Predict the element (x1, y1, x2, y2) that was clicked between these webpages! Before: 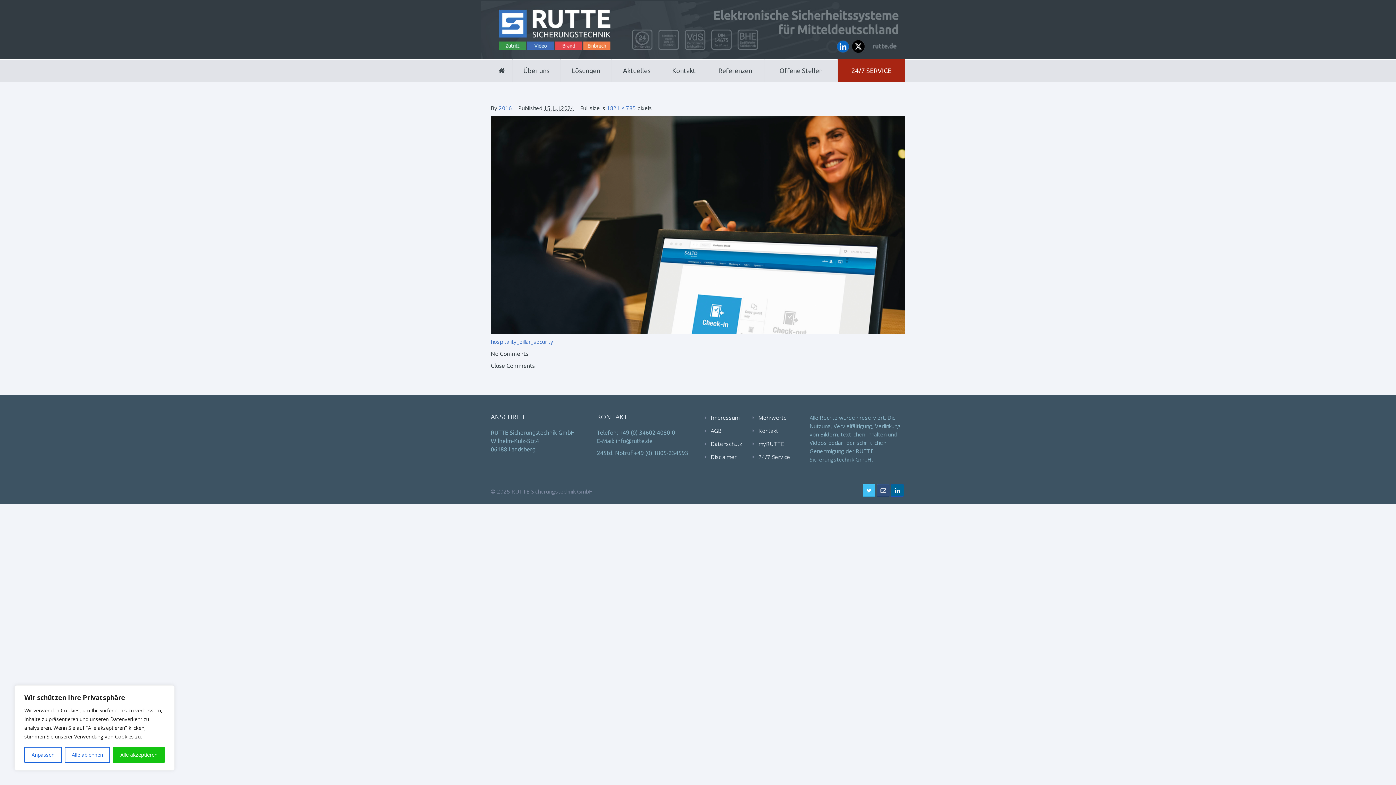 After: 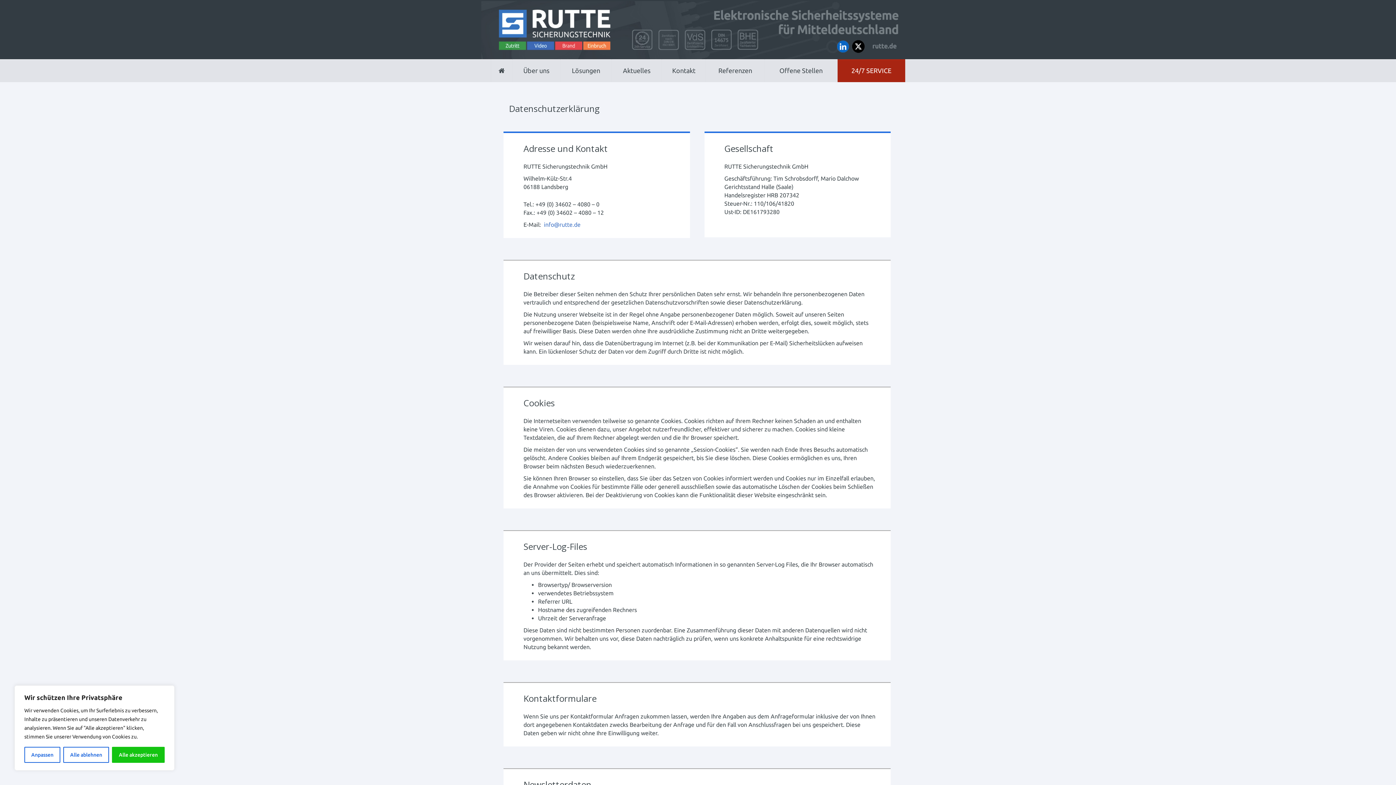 Action: bbox: (703, 439, 751, 448) label: Datenschutz